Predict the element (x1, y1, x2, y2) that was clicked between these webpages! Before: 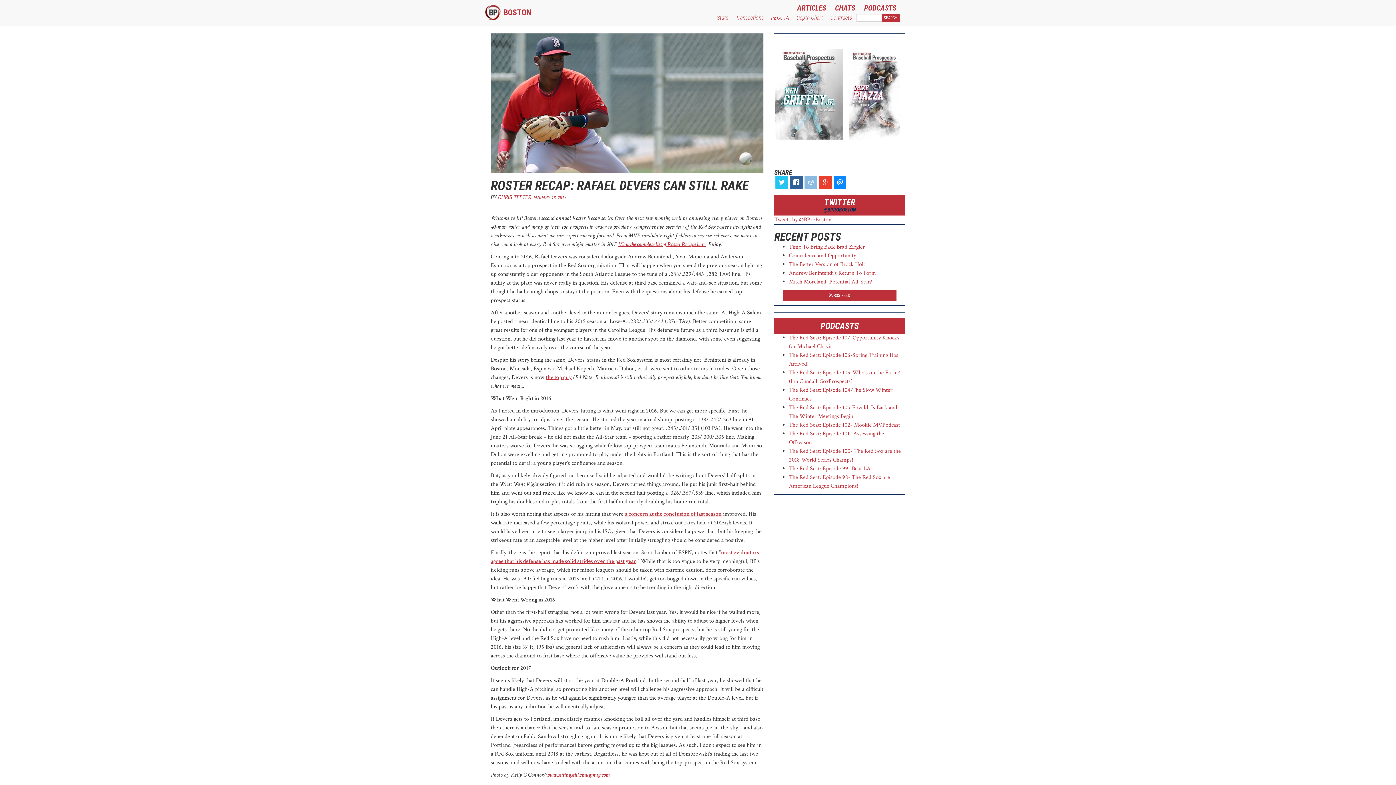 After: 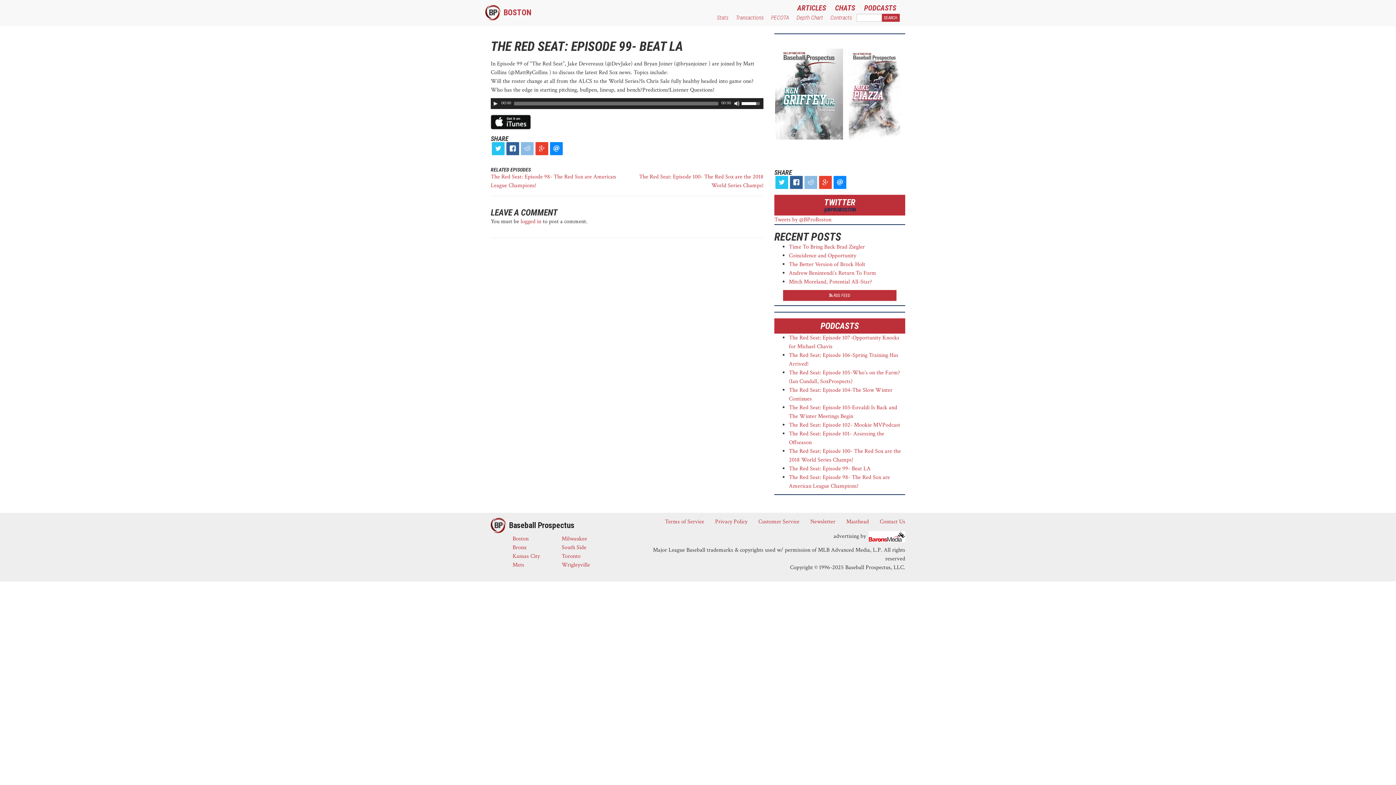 Action: label: The Red Seat: Episode 99- Beat LA bbox: (789, 465, 870, 472)